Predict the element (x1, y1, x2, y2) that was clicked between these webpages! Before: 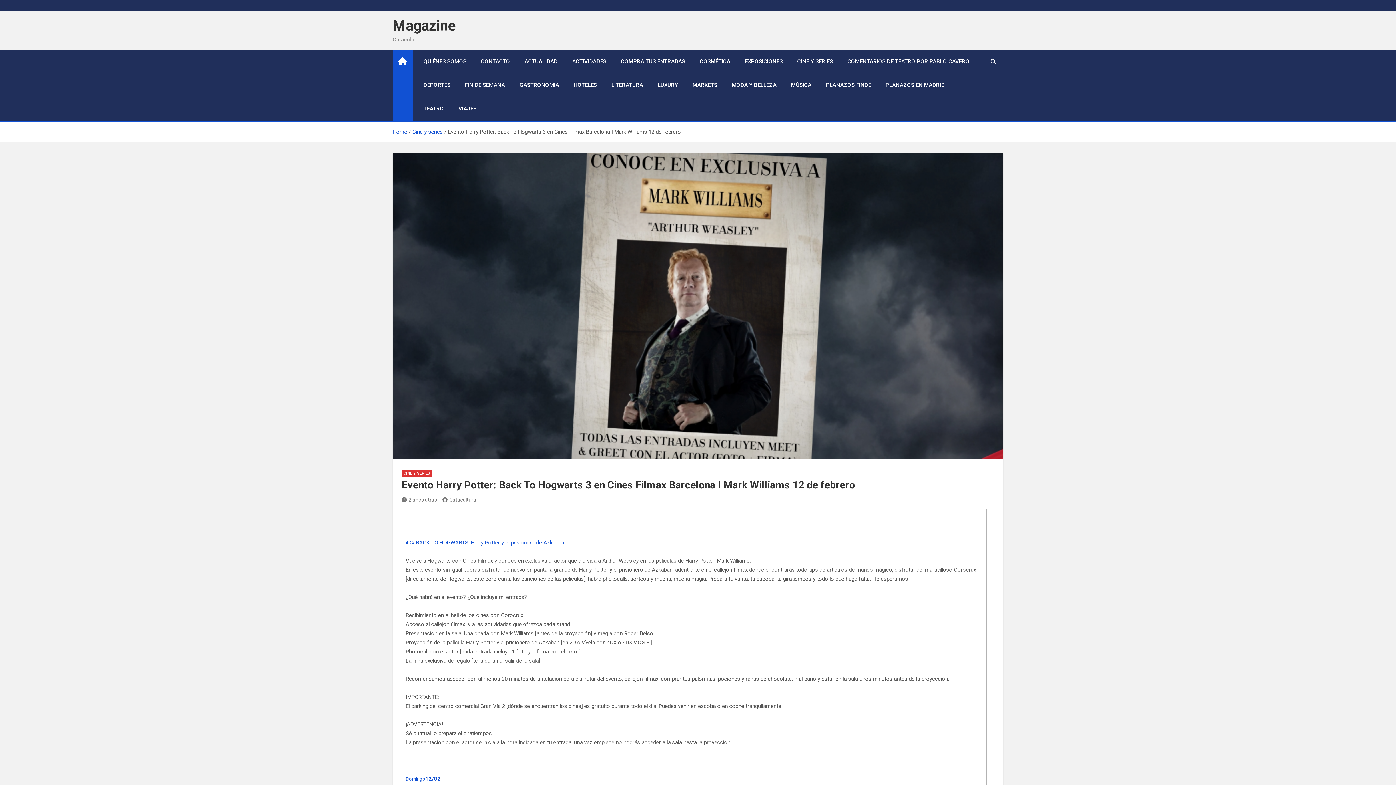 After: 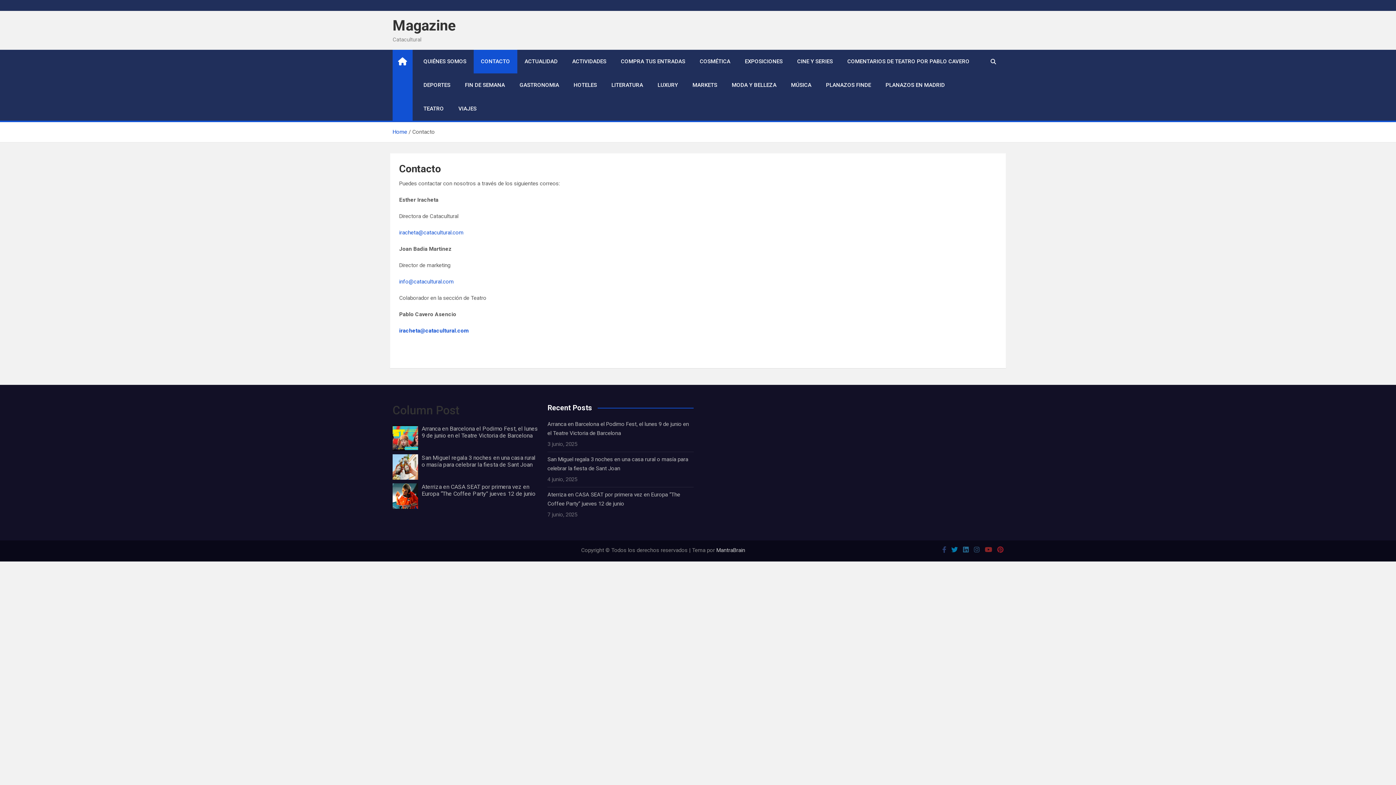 Action: bbox: (473, 49, 517, 73) label: CONTACTO